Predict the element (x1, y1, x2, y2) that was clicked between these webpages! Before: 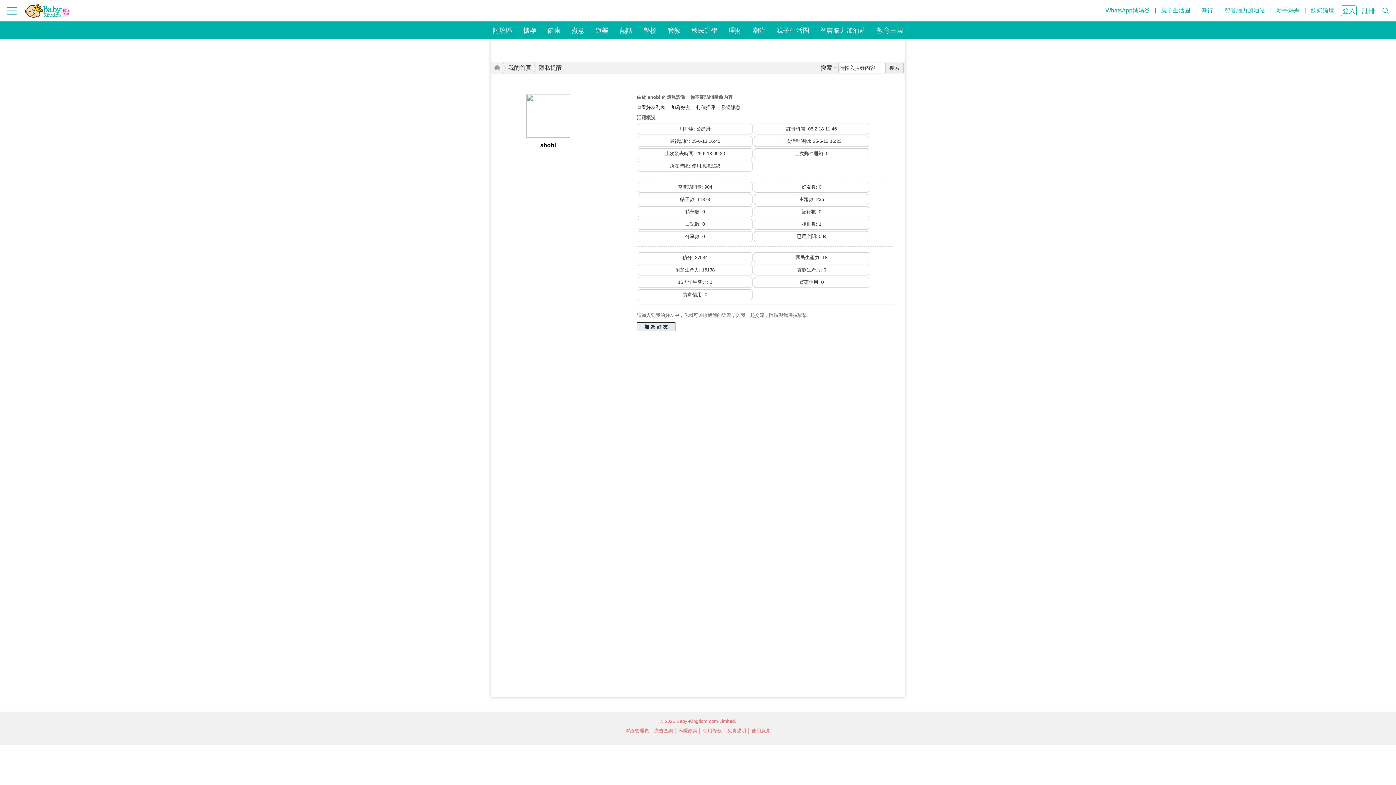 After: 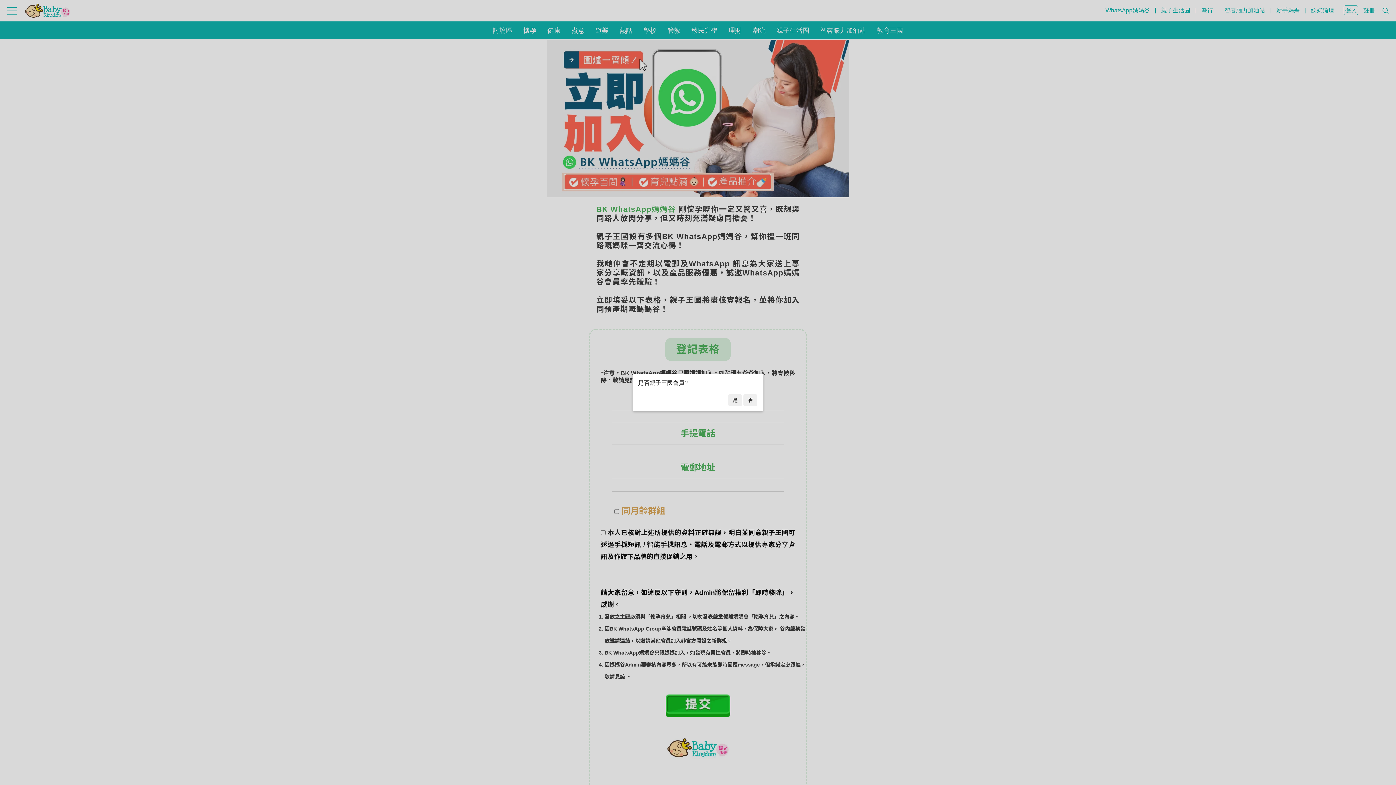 Action: label: WhatsApp媽媽谷 bbox: (1100, 4, 1156, 17)